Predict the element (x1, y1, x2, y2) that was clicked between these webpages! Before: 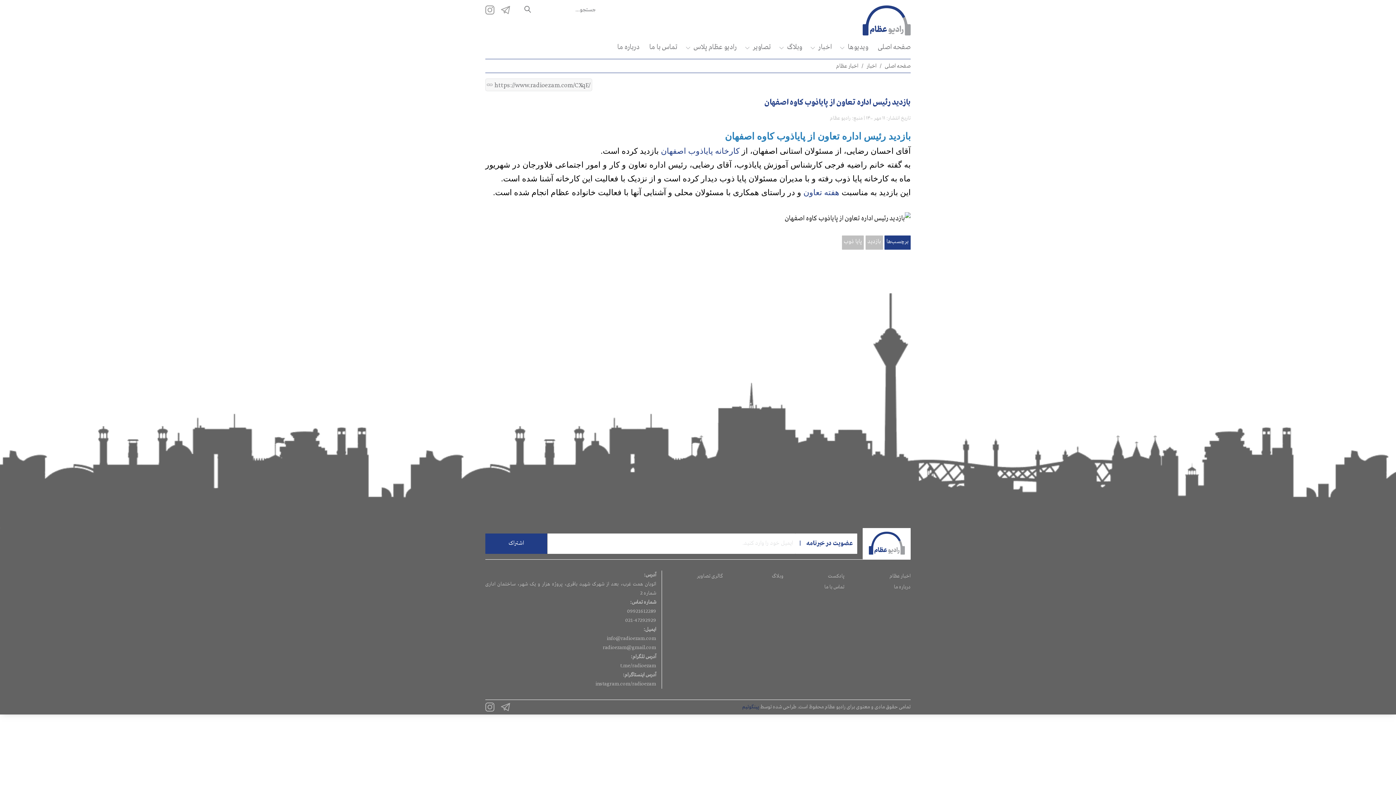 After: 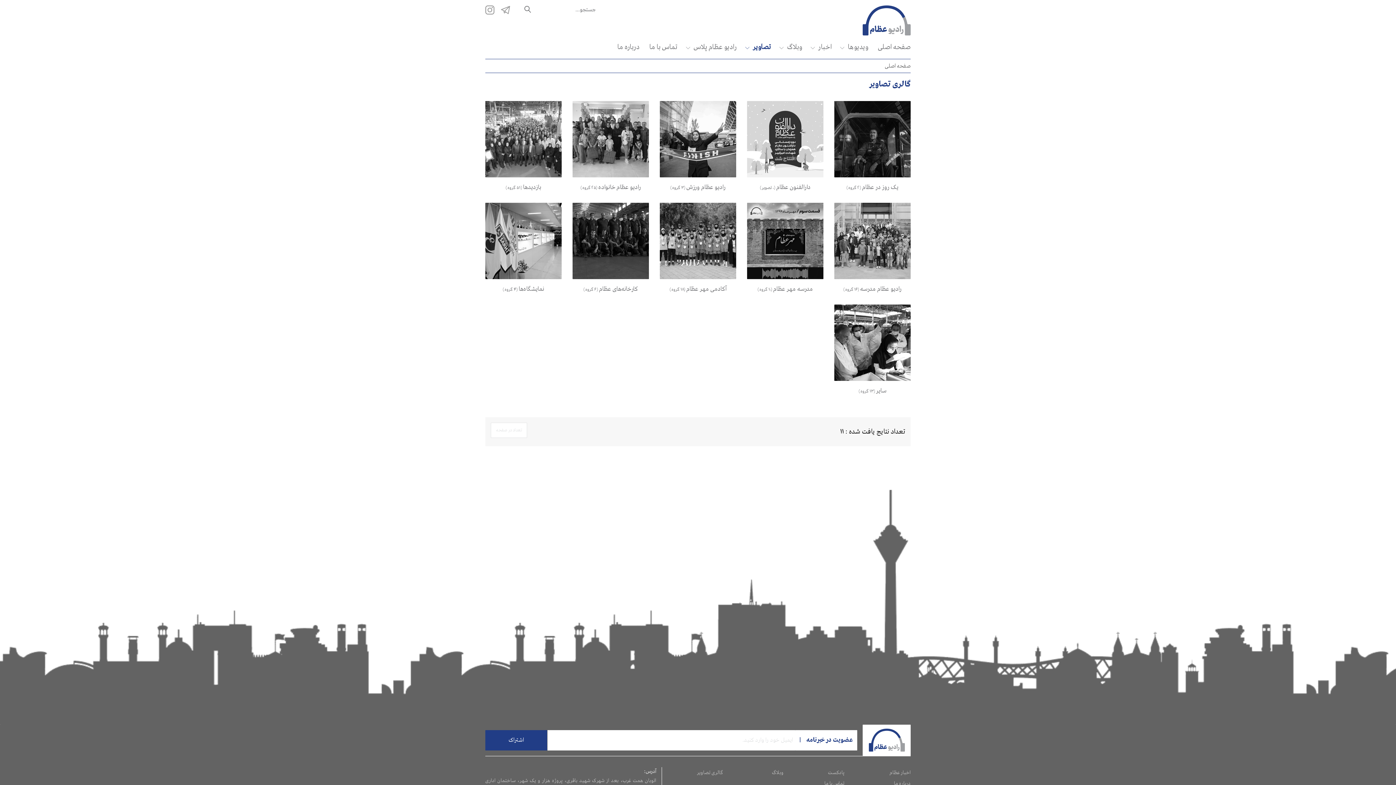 Action: bbox: (746, 41, 770, 53) label: تصاویر